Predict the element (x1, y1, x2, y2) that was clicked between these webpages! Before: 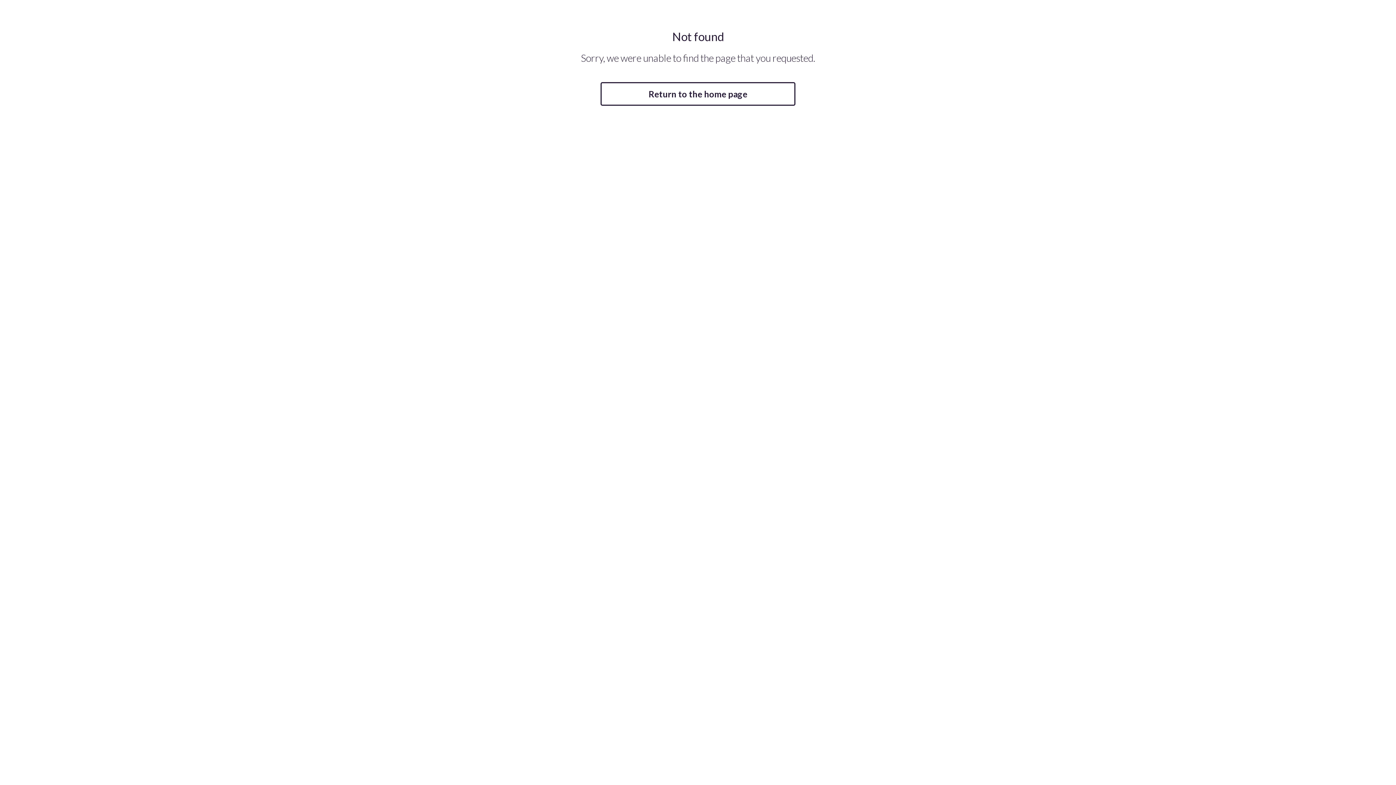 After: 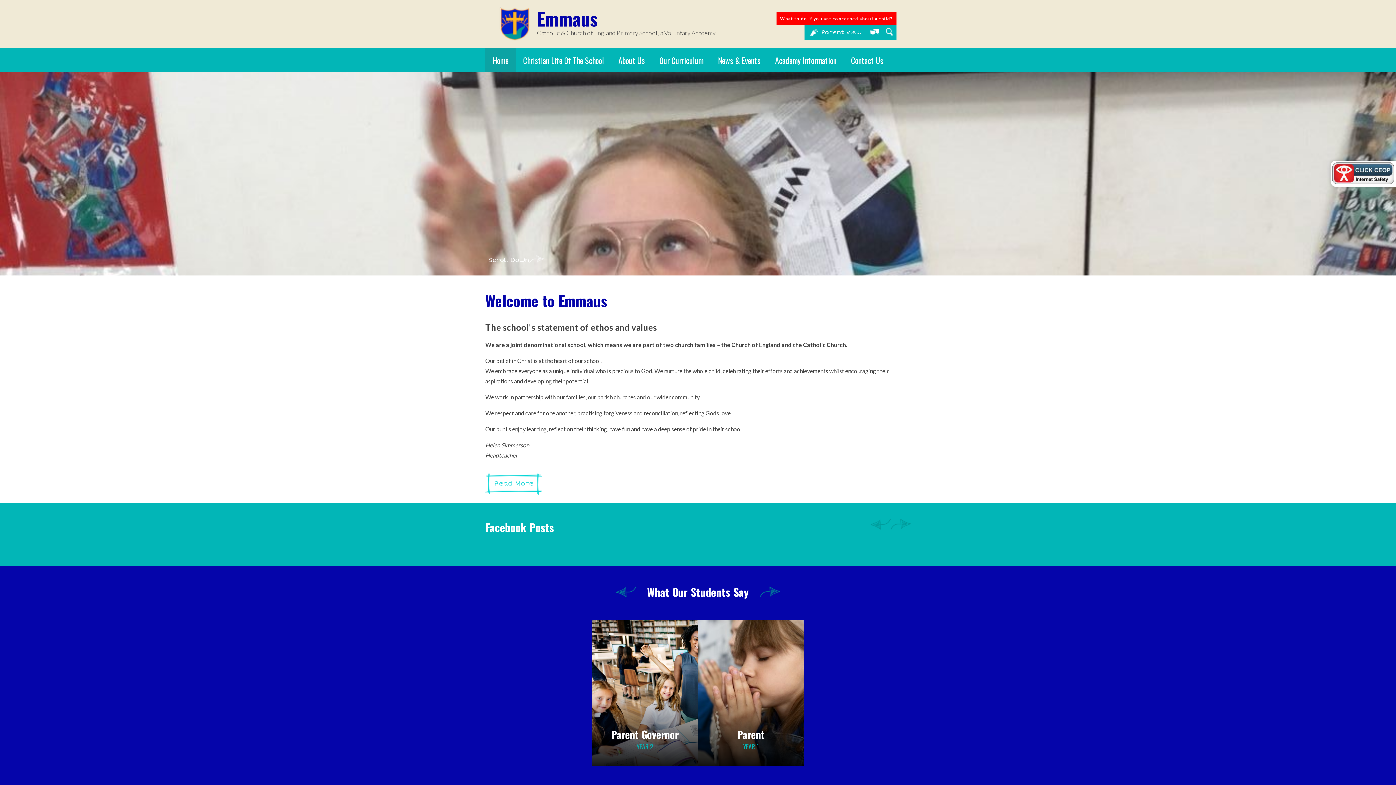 Action: bbox: (600, 82, 795, 105) label: Return to the home page